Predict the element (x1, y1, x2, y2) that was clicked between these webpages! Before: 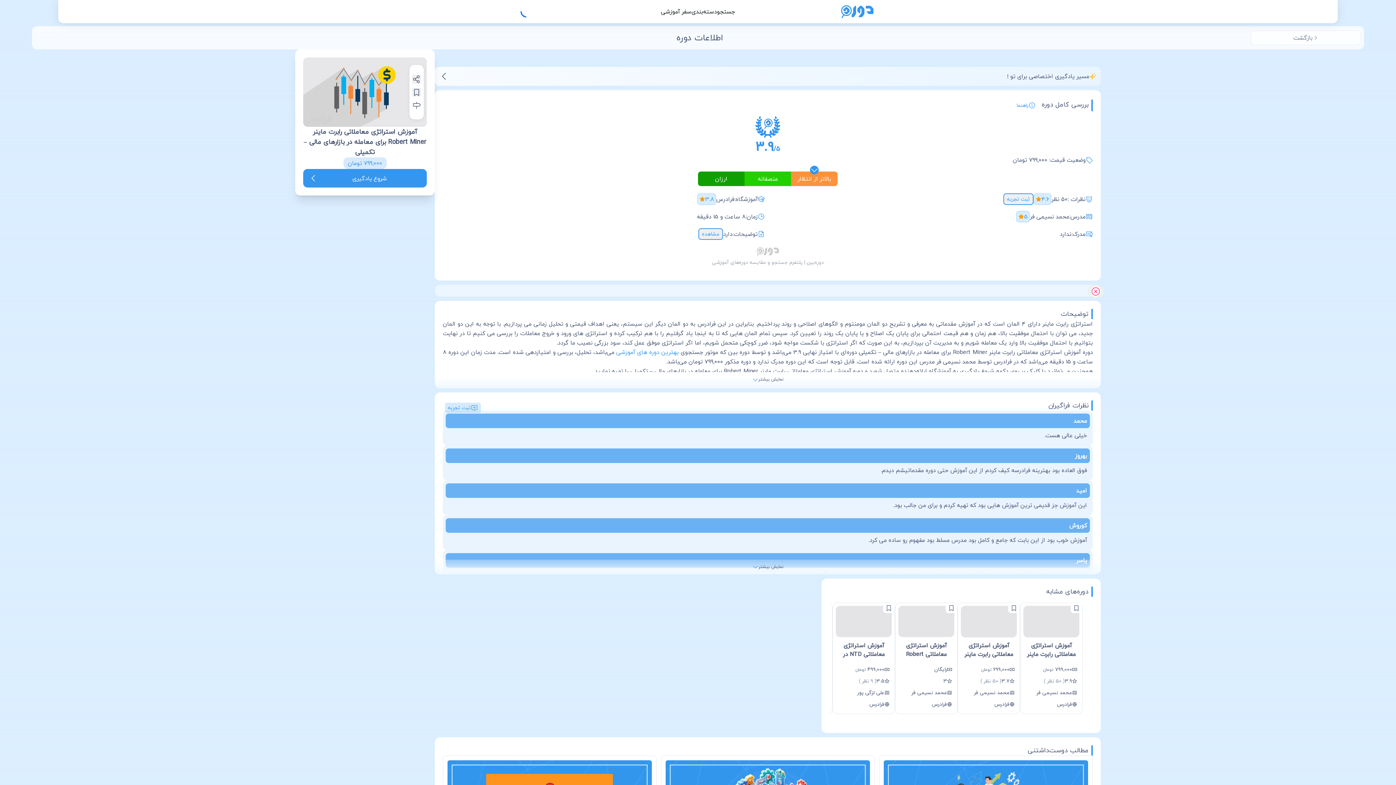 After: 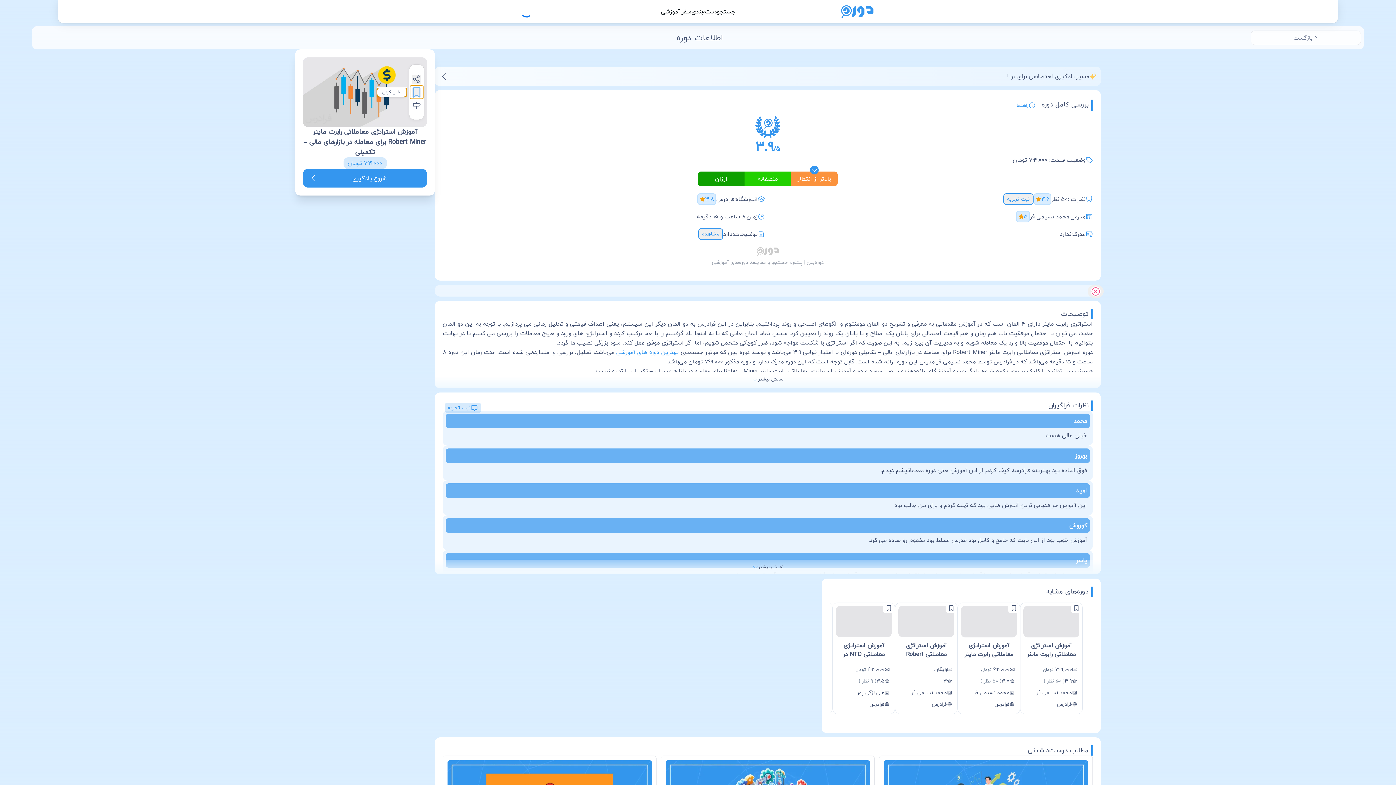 Action: label: نشان کردن bbox: (412, 87, 421, 96)